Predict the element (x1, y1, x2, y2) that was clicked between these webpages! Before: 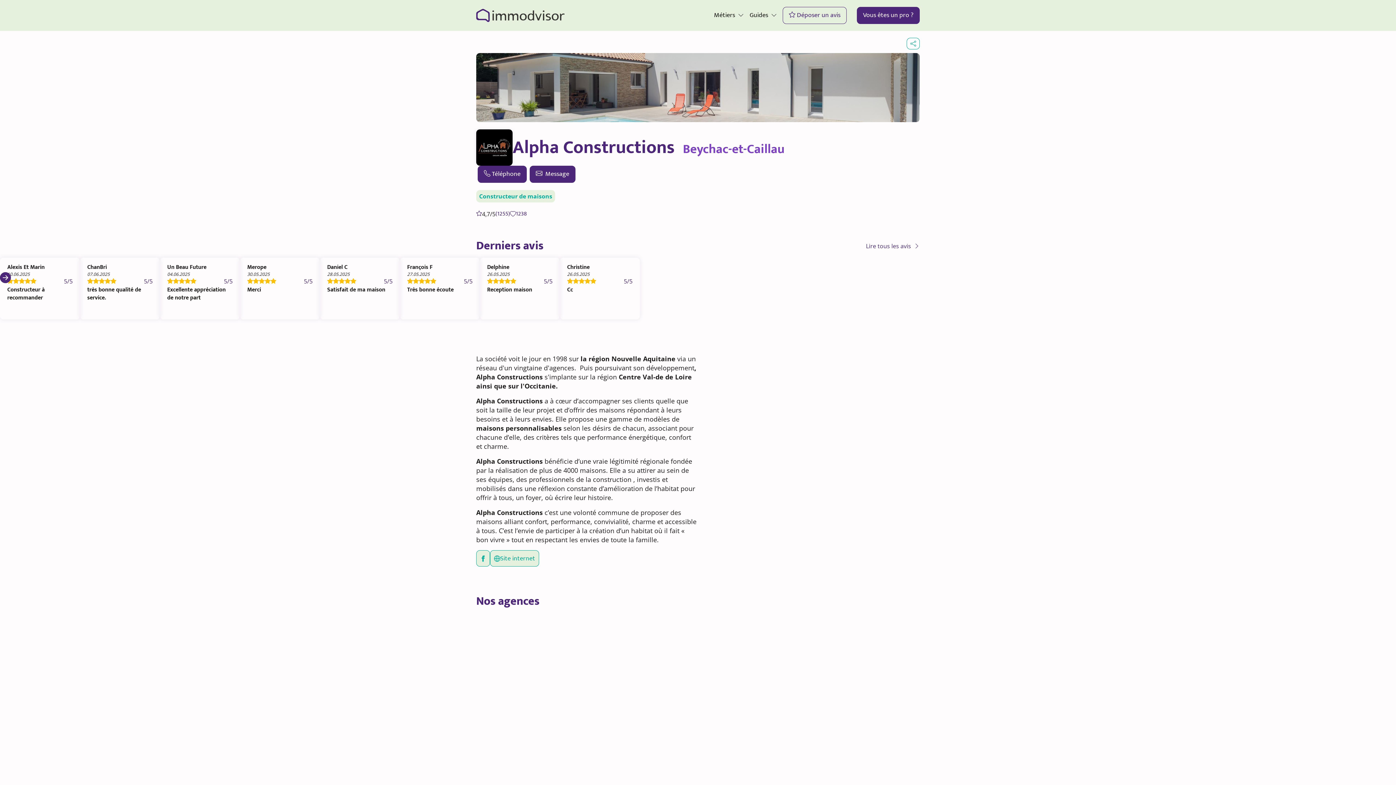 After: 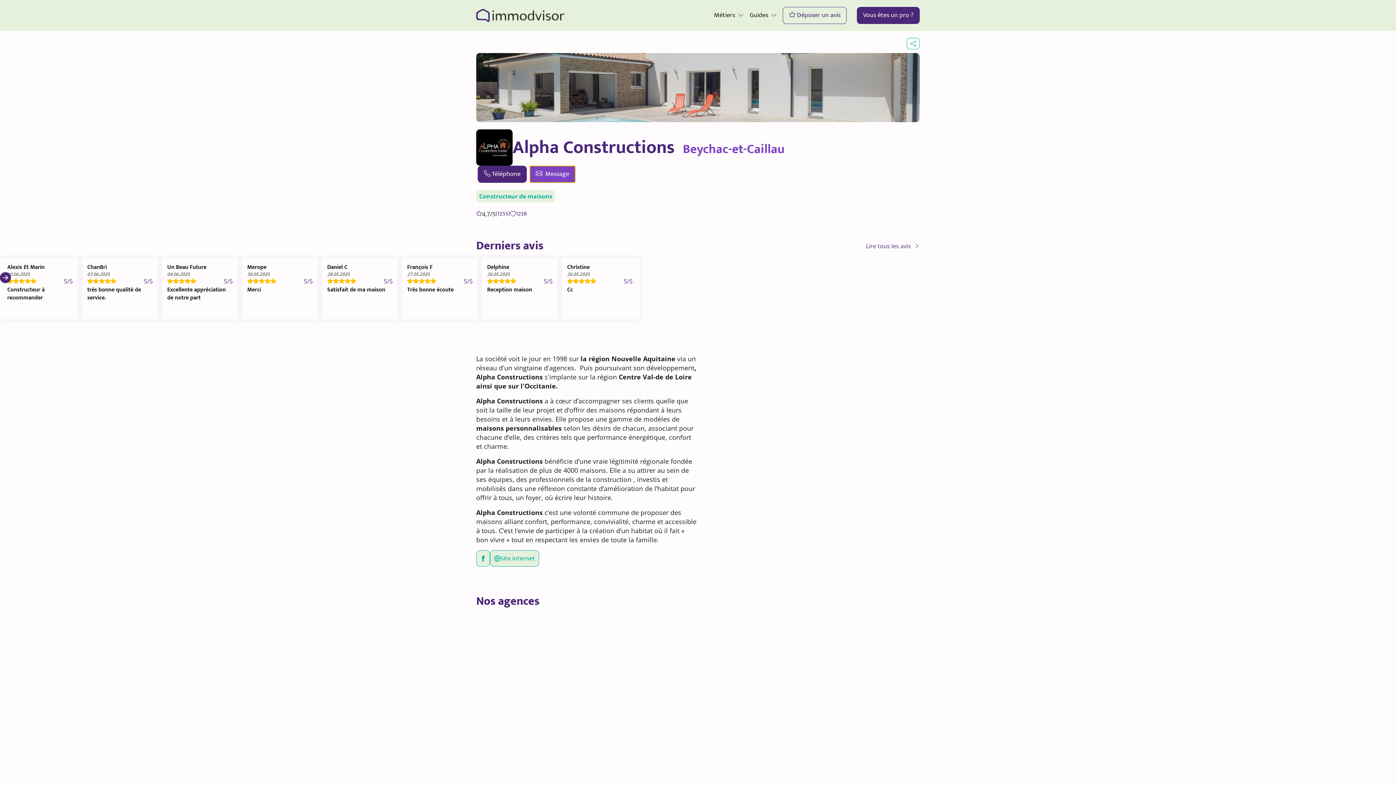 Action: label: Message bbox: (529, 165, 575, 182)